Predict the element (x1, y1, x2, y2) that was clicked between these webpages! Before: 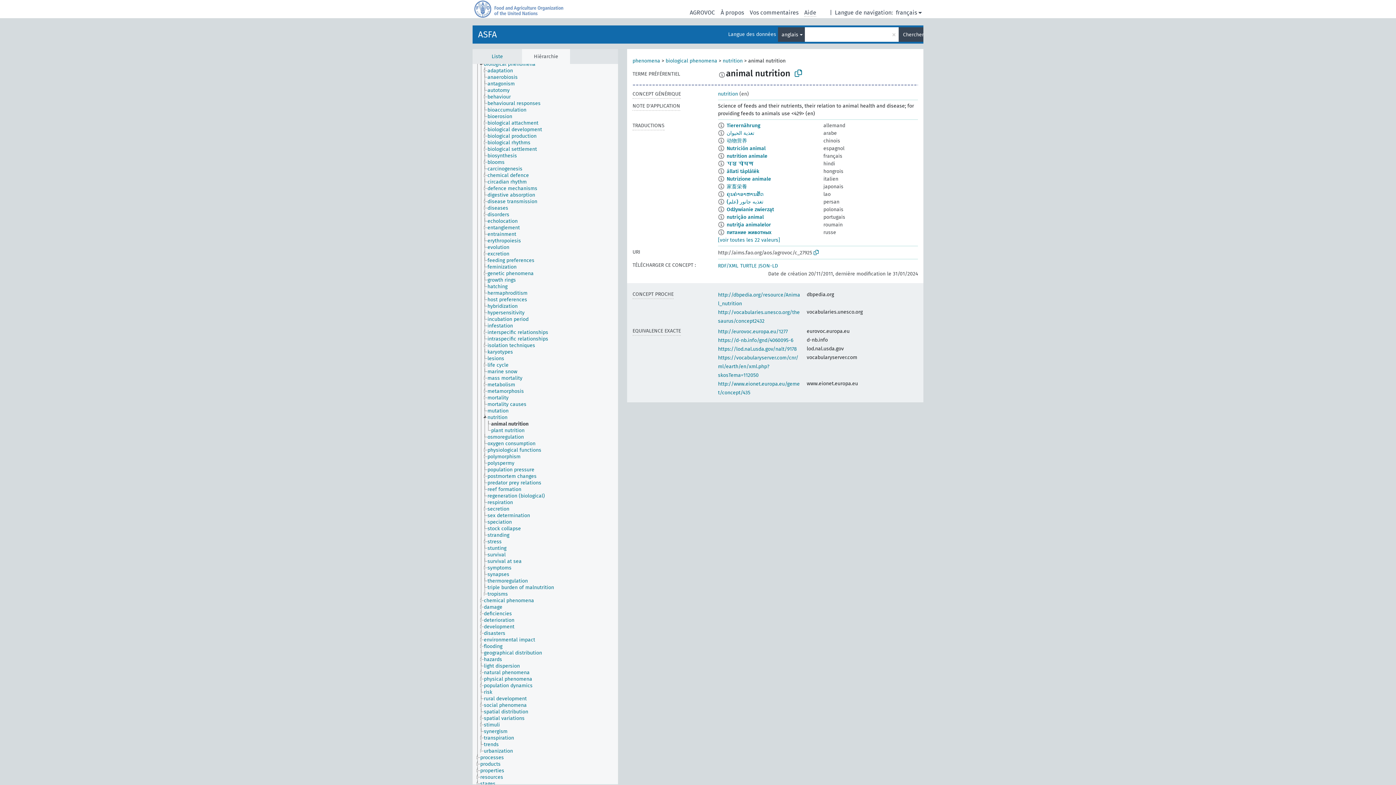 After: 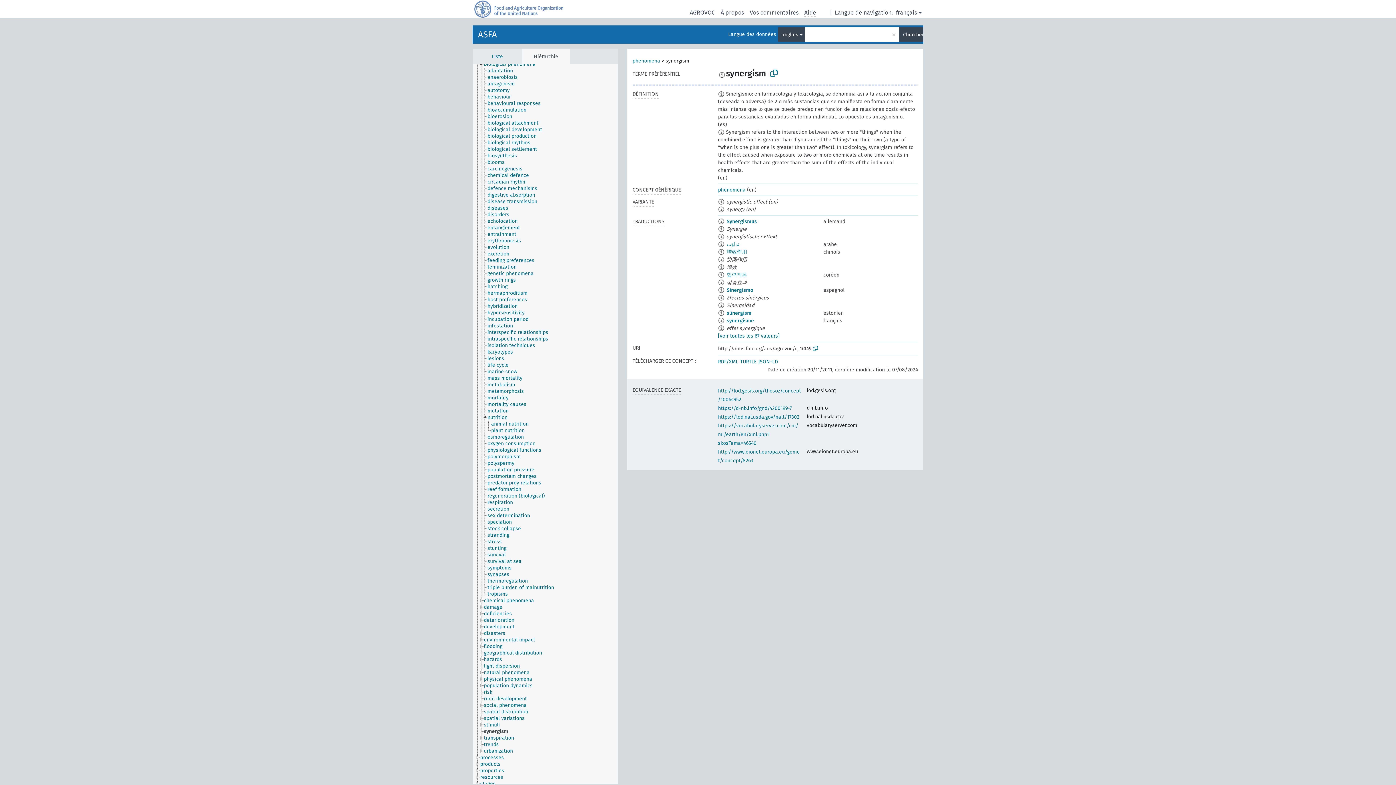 Action: bbox: (483, 728, 514, 735) label: synergism